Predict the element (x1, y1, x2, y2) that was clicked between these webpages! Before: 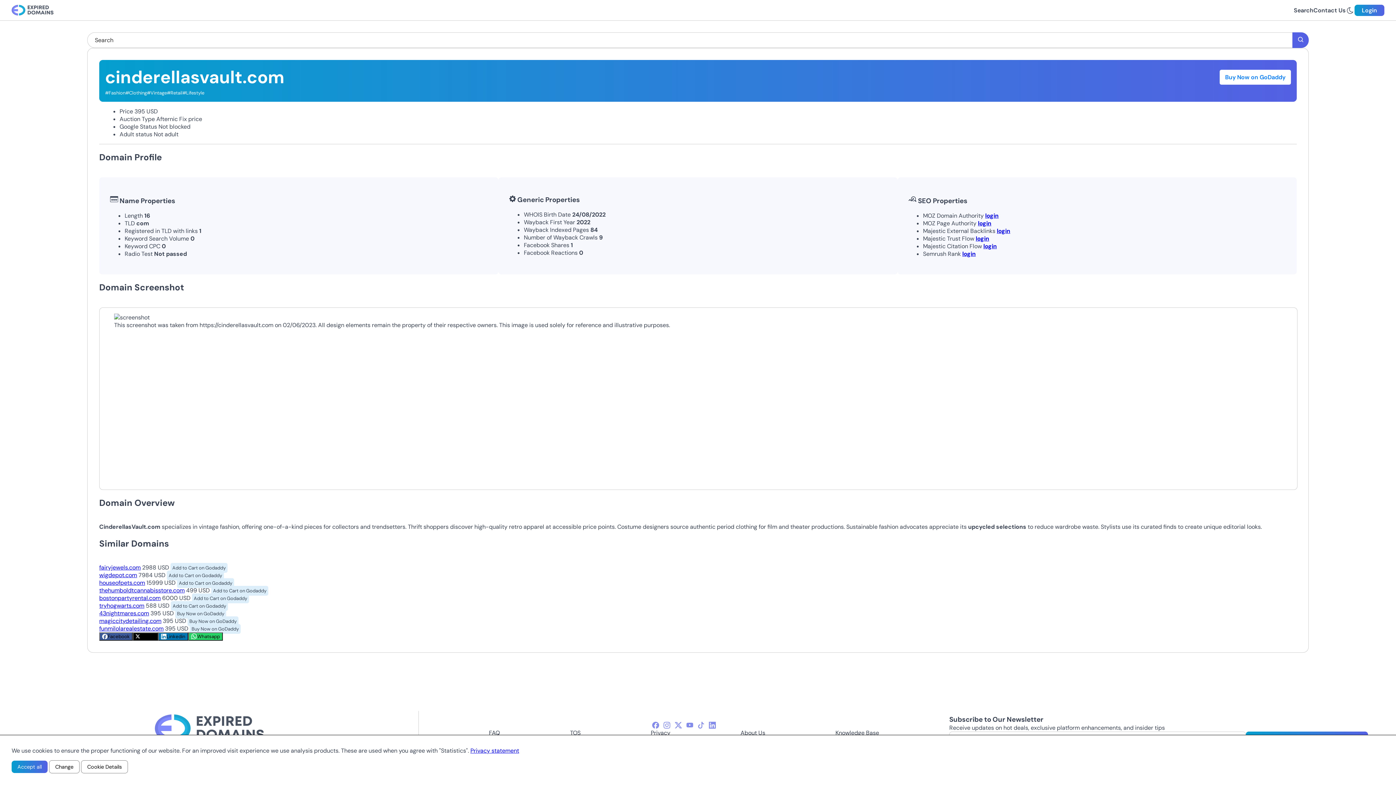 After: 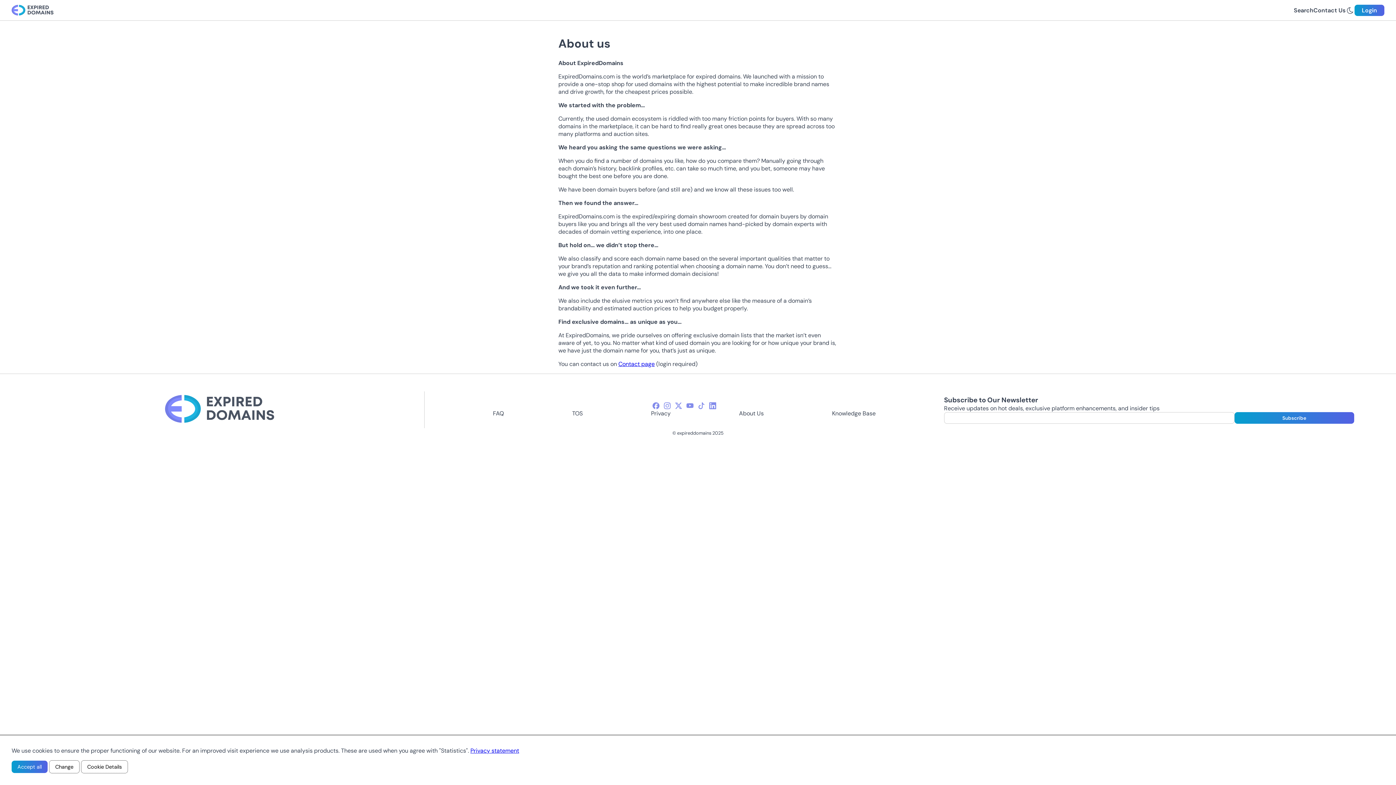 Action: bbox: (740, 729, 765, 737) label: About Us